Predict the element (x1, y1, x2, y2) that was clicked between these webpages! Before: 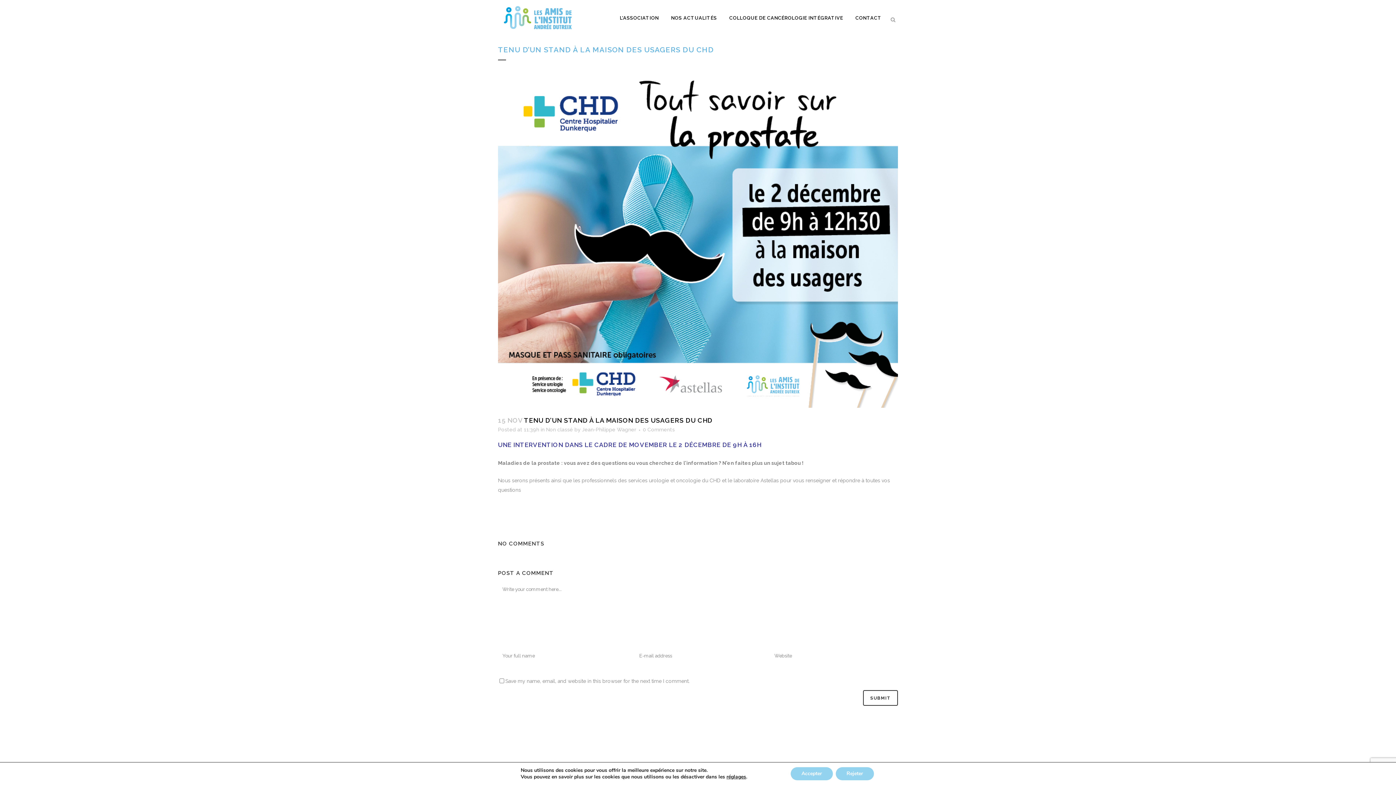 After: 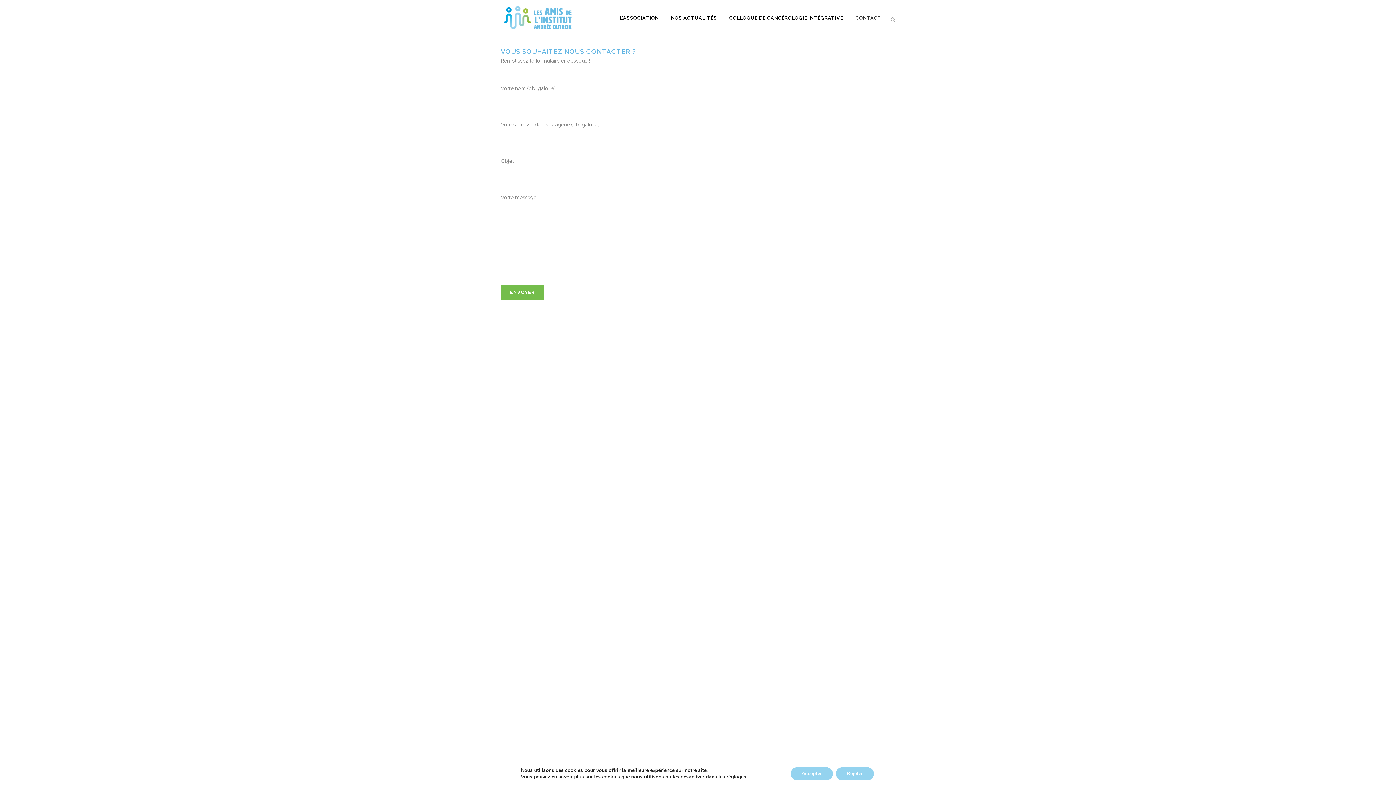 Action: label: CONTACT bbox: (849, 0, 888, 36)